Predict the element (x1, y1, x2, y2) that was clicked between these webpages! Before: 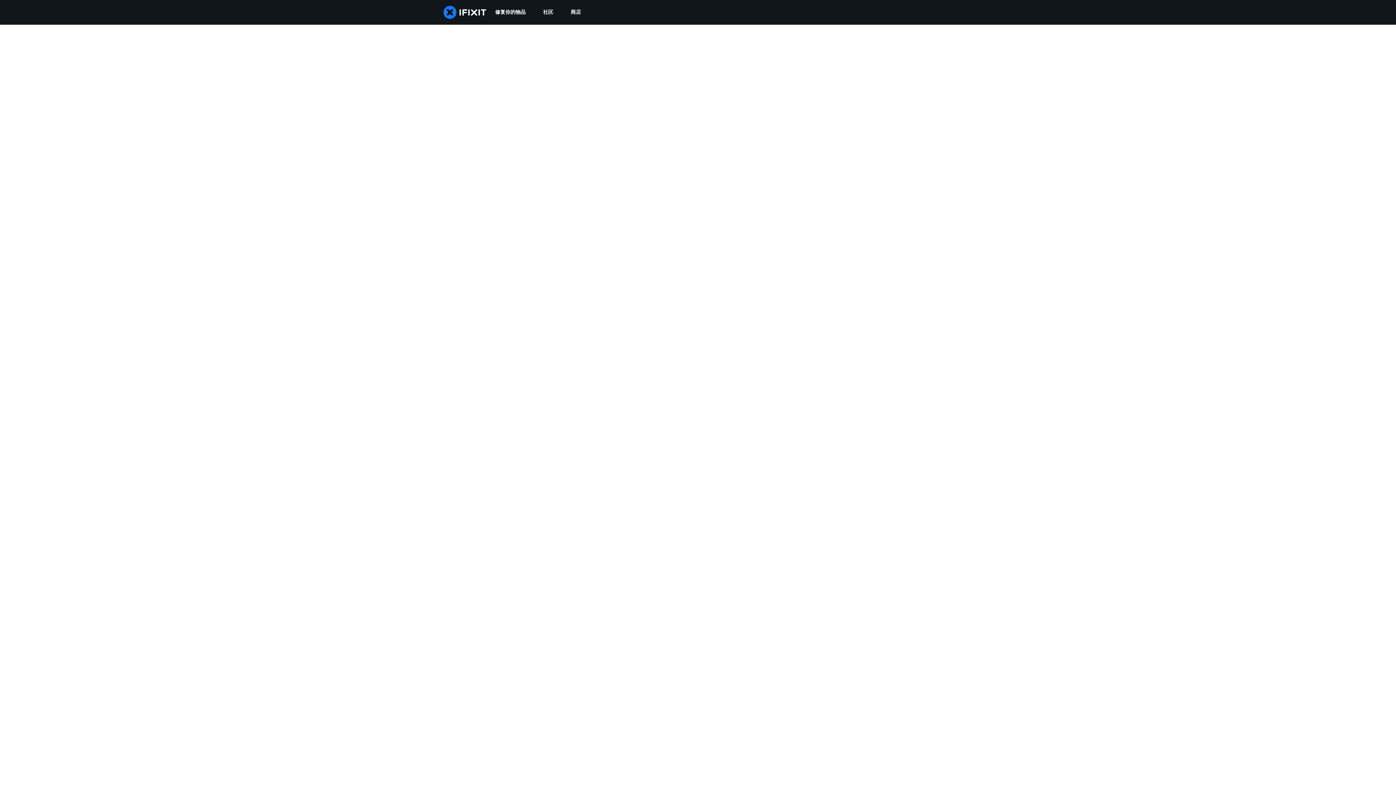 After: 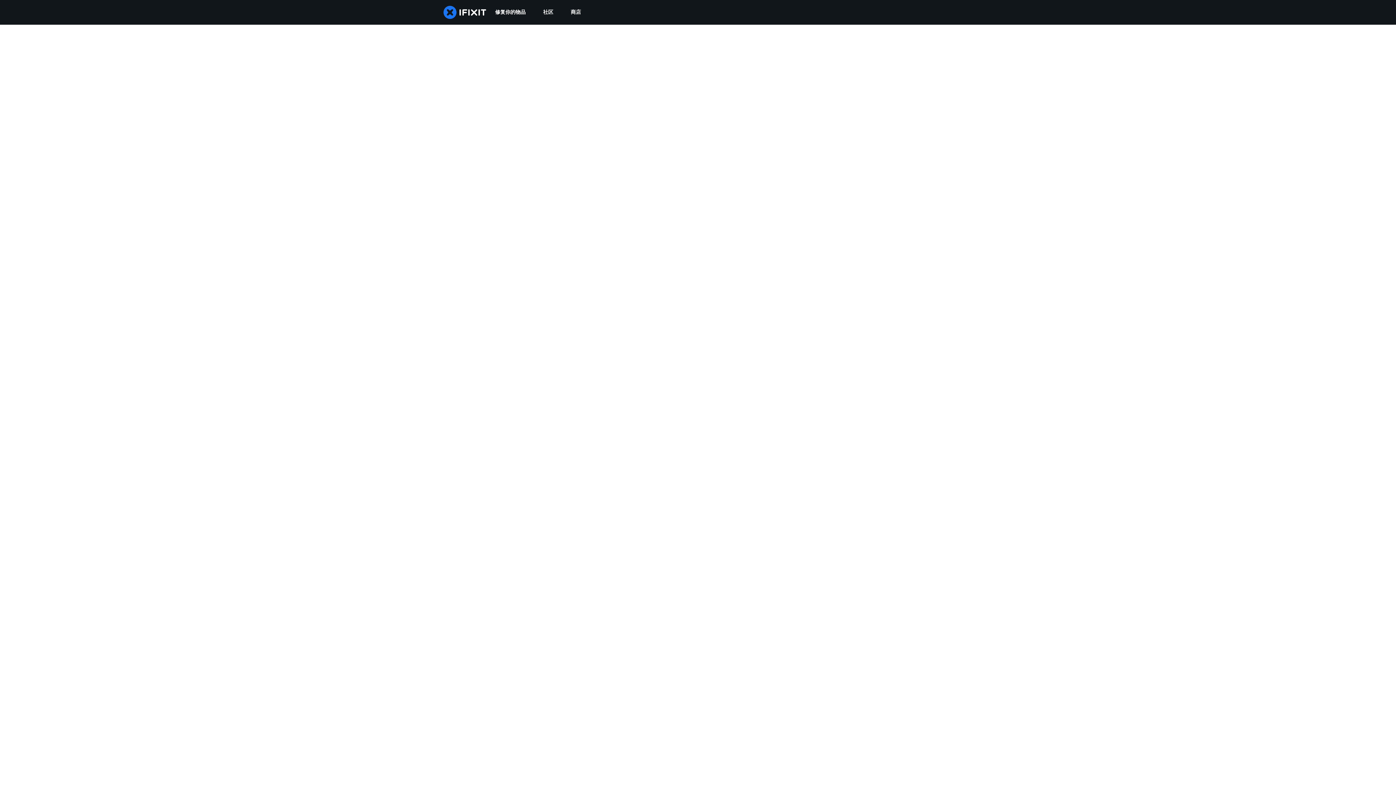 Action: bbox: (534, 0, 562, 24) label: 社区